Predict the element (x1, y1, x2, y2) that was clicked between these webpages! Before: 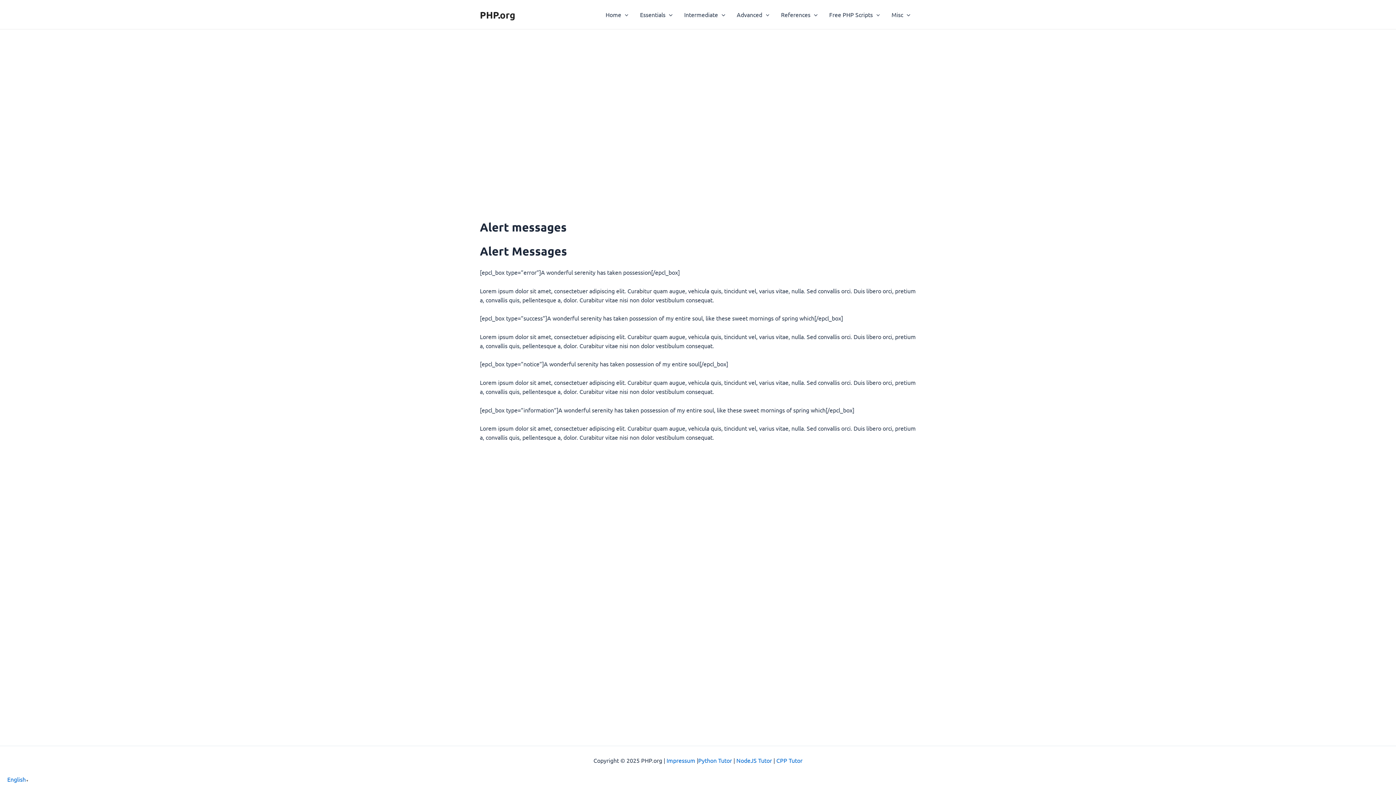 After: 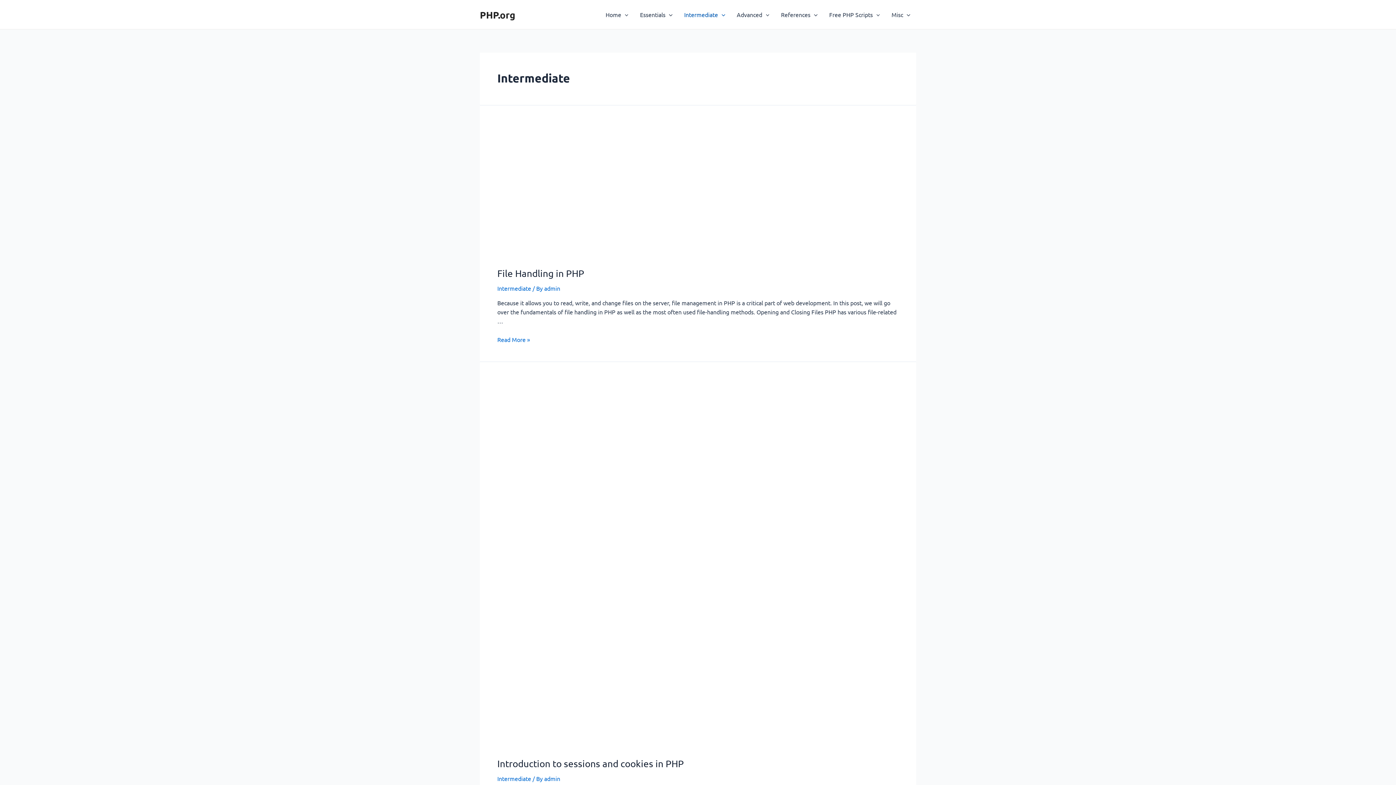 Action: label: Intermediate bbox: (678, 0, 731, 29)